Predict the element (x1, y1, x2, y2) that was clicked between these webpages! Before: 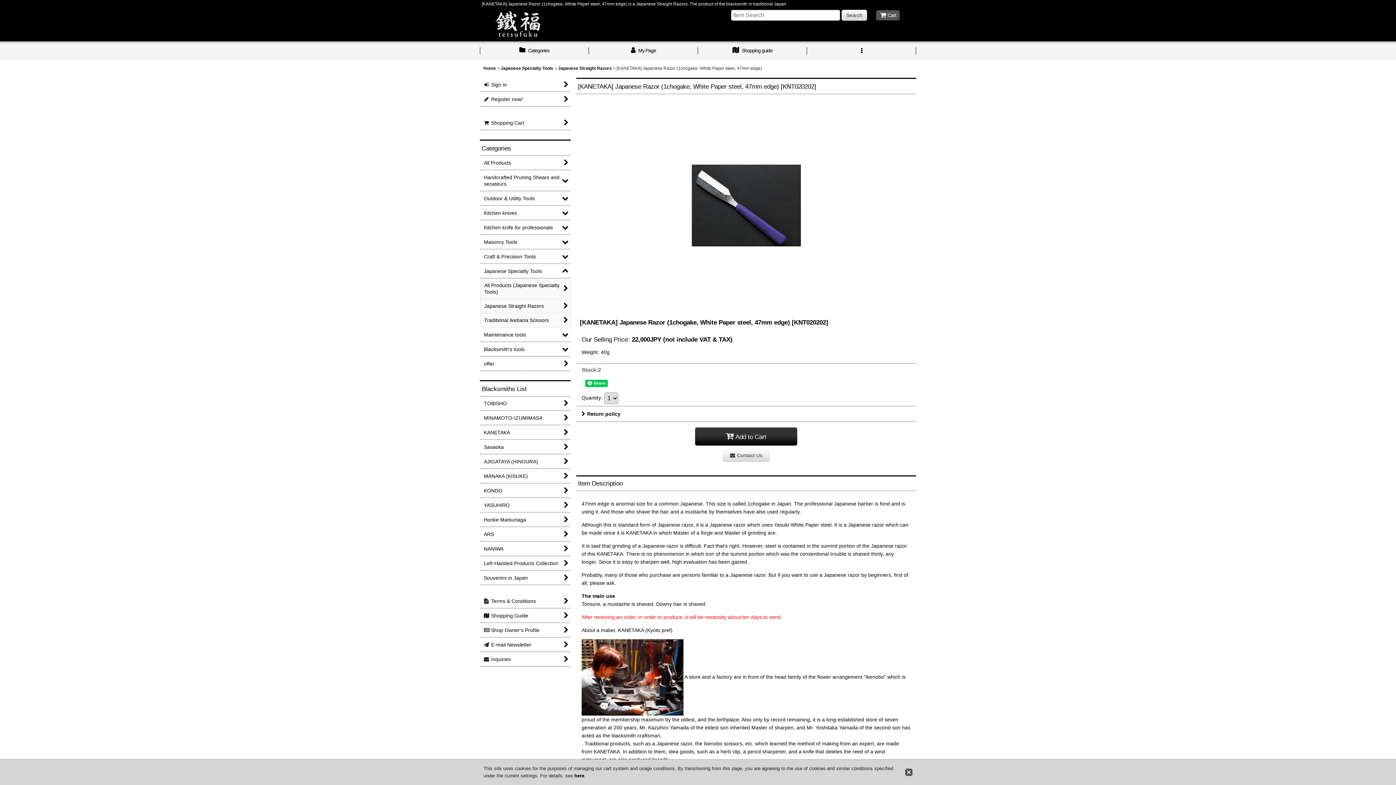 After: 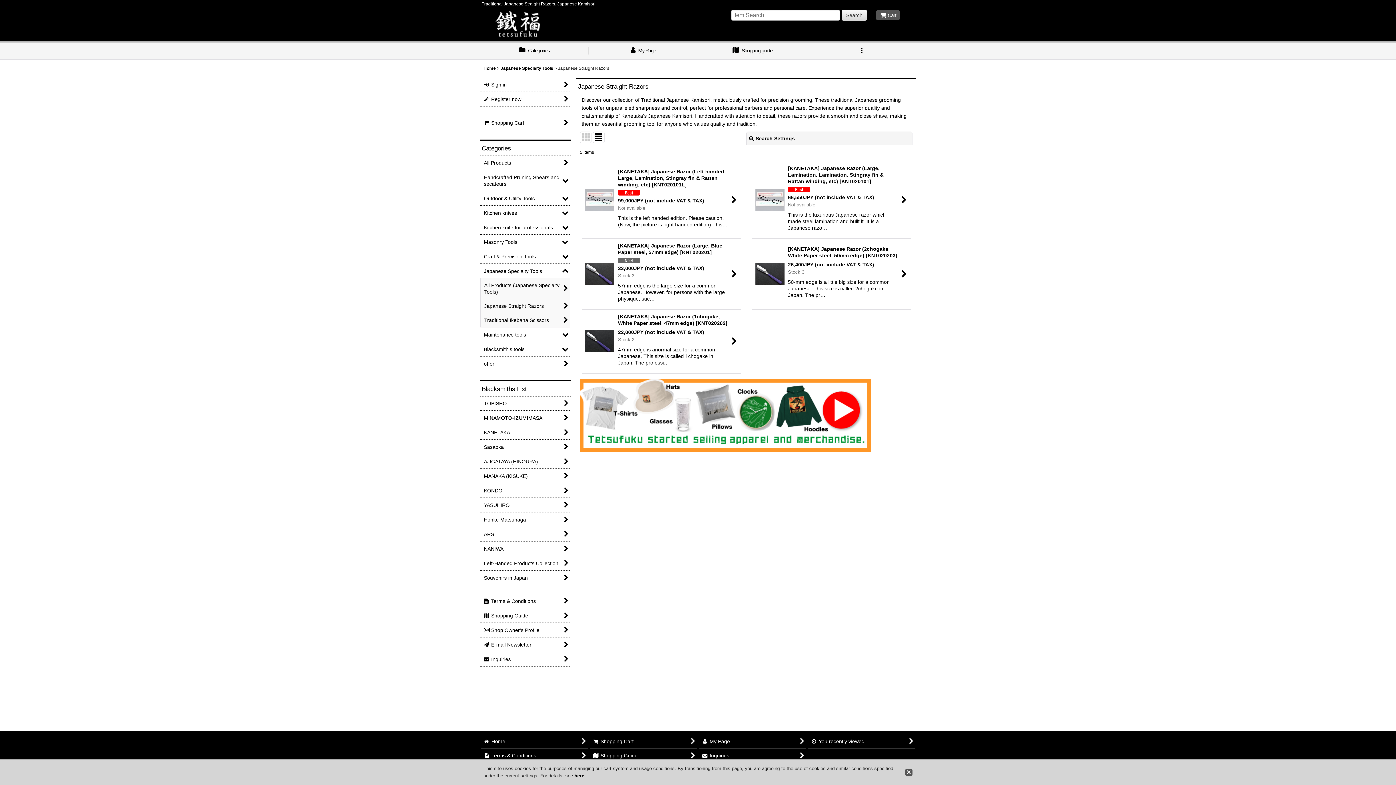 Action: label: Japanese Straight Razors bbox: (480, 299, 570, 313)